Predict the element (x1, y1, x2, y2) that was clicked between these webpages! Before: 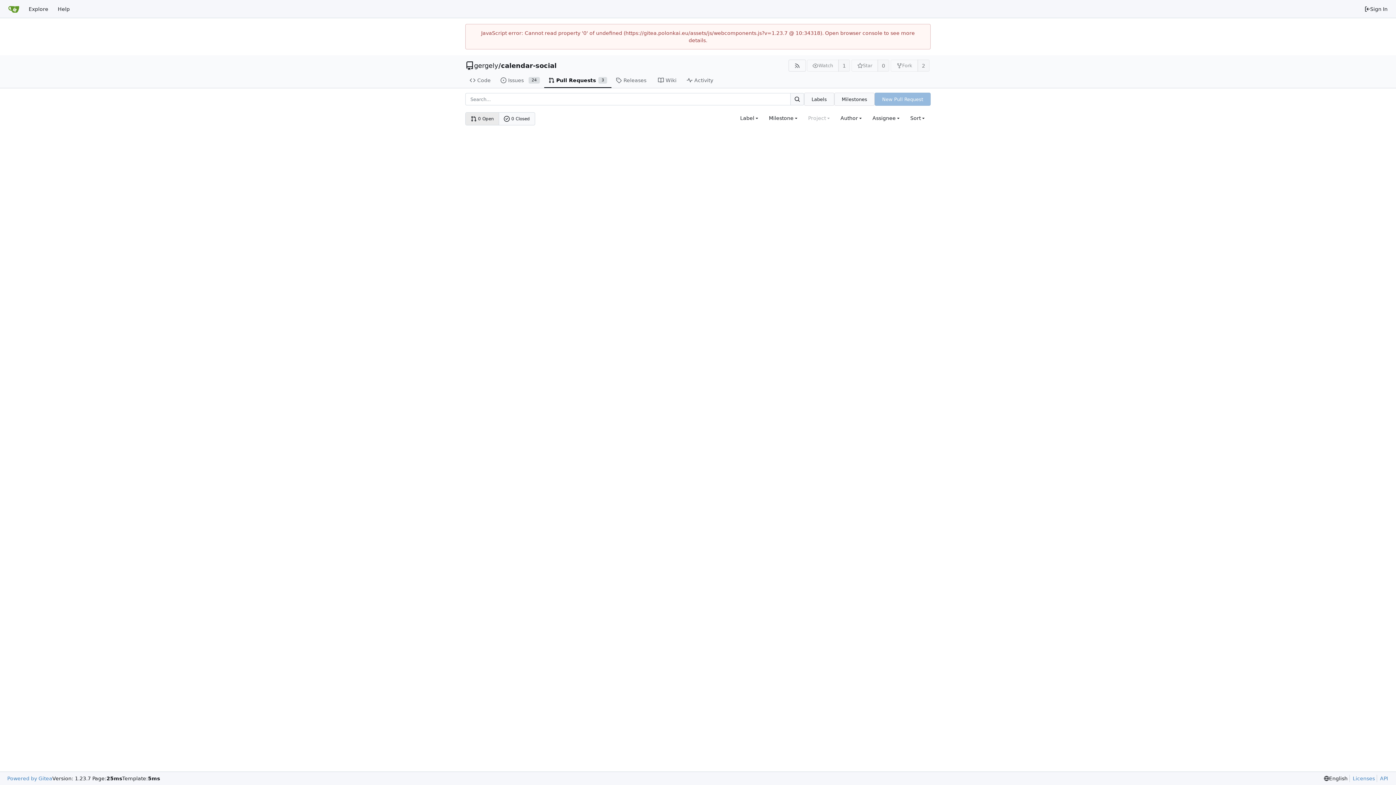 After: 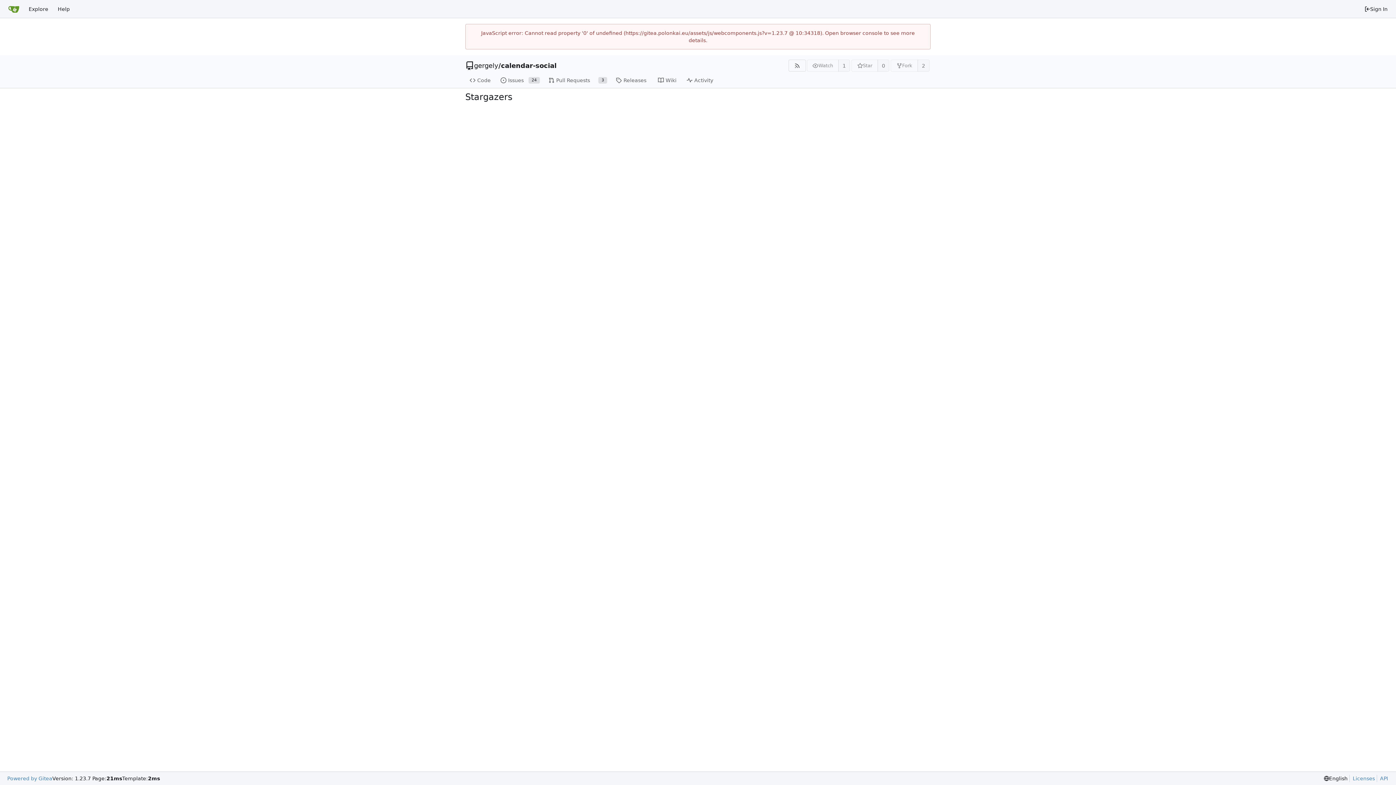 Action: bbox: (877, 59, 889, 71) label: 0